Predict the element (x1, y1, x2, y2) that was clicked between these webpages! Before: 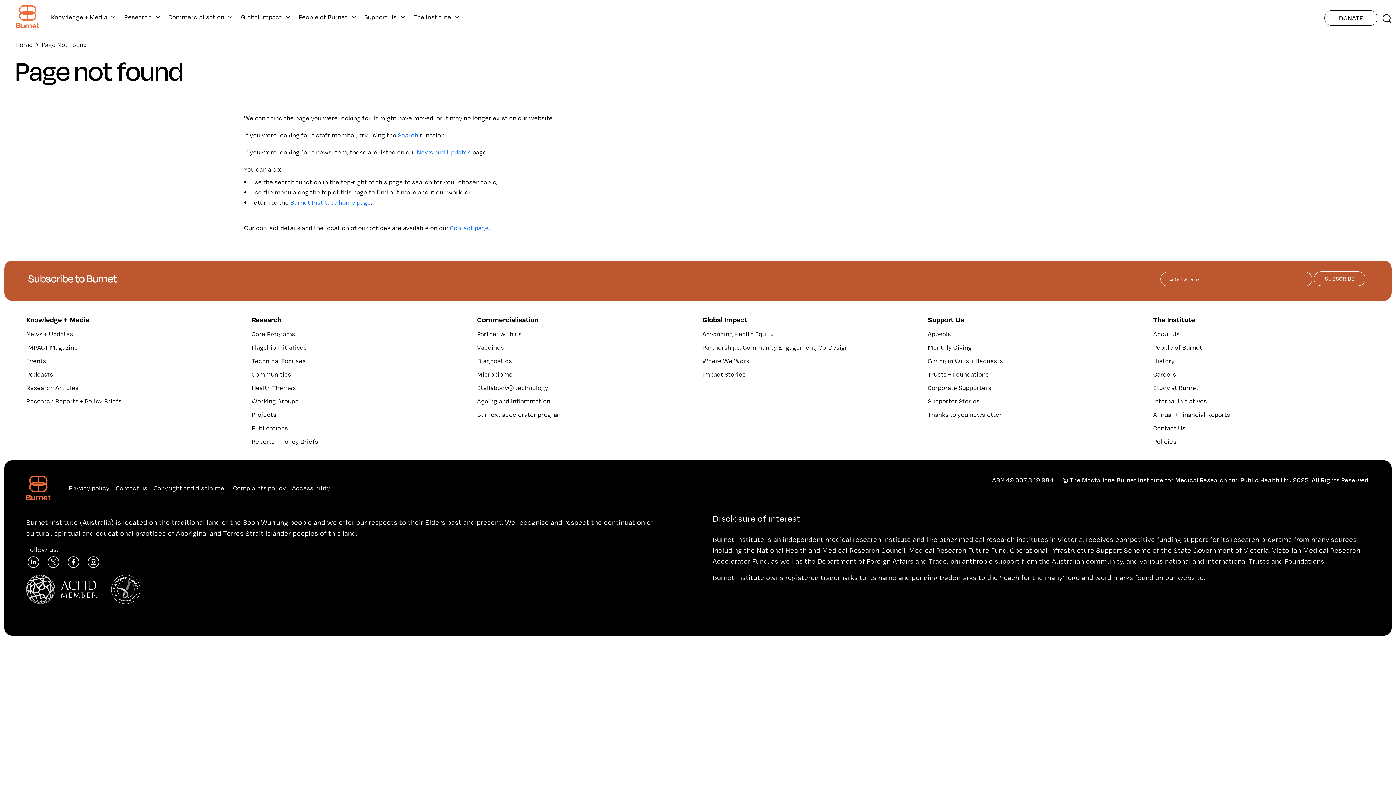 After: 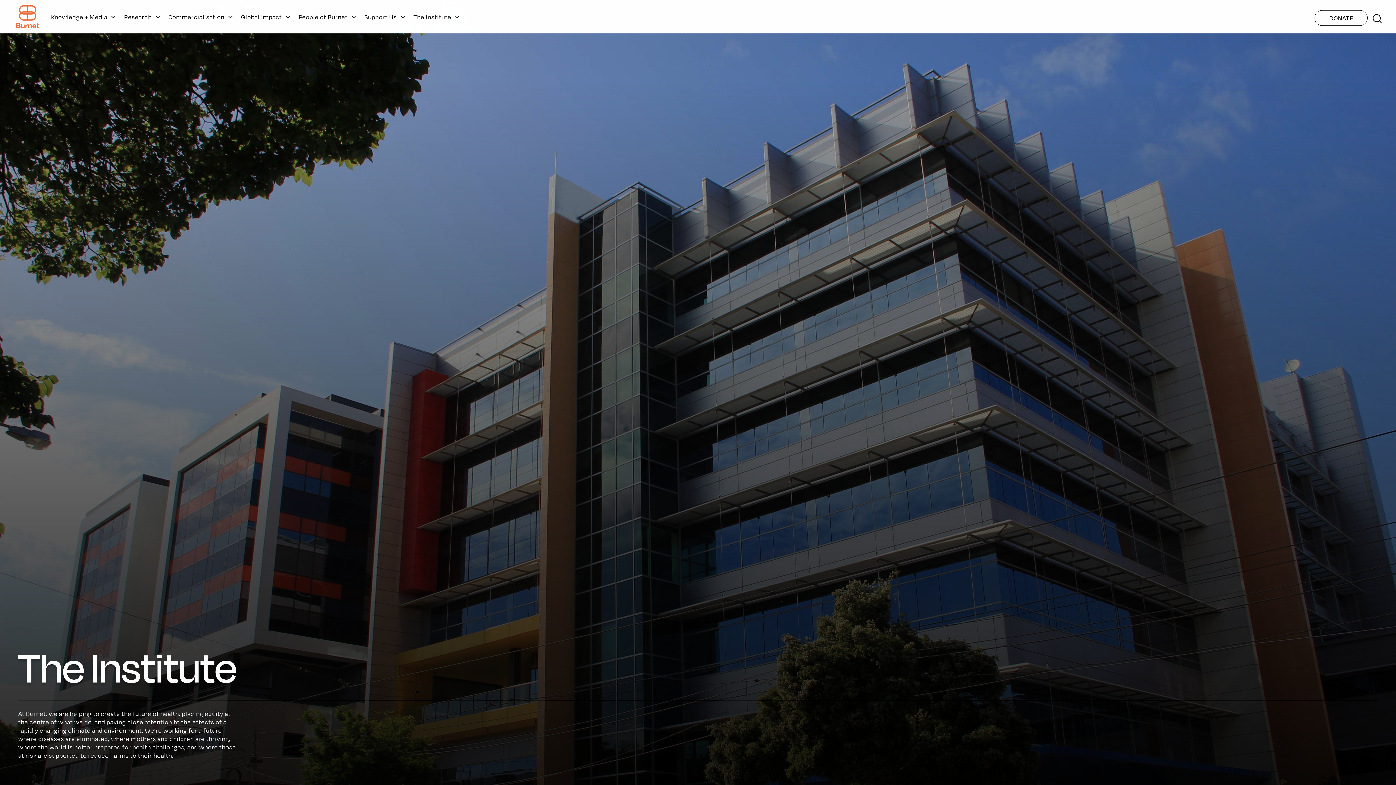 Action: bbox: (1153, 329, 1179, 338) label: About Us